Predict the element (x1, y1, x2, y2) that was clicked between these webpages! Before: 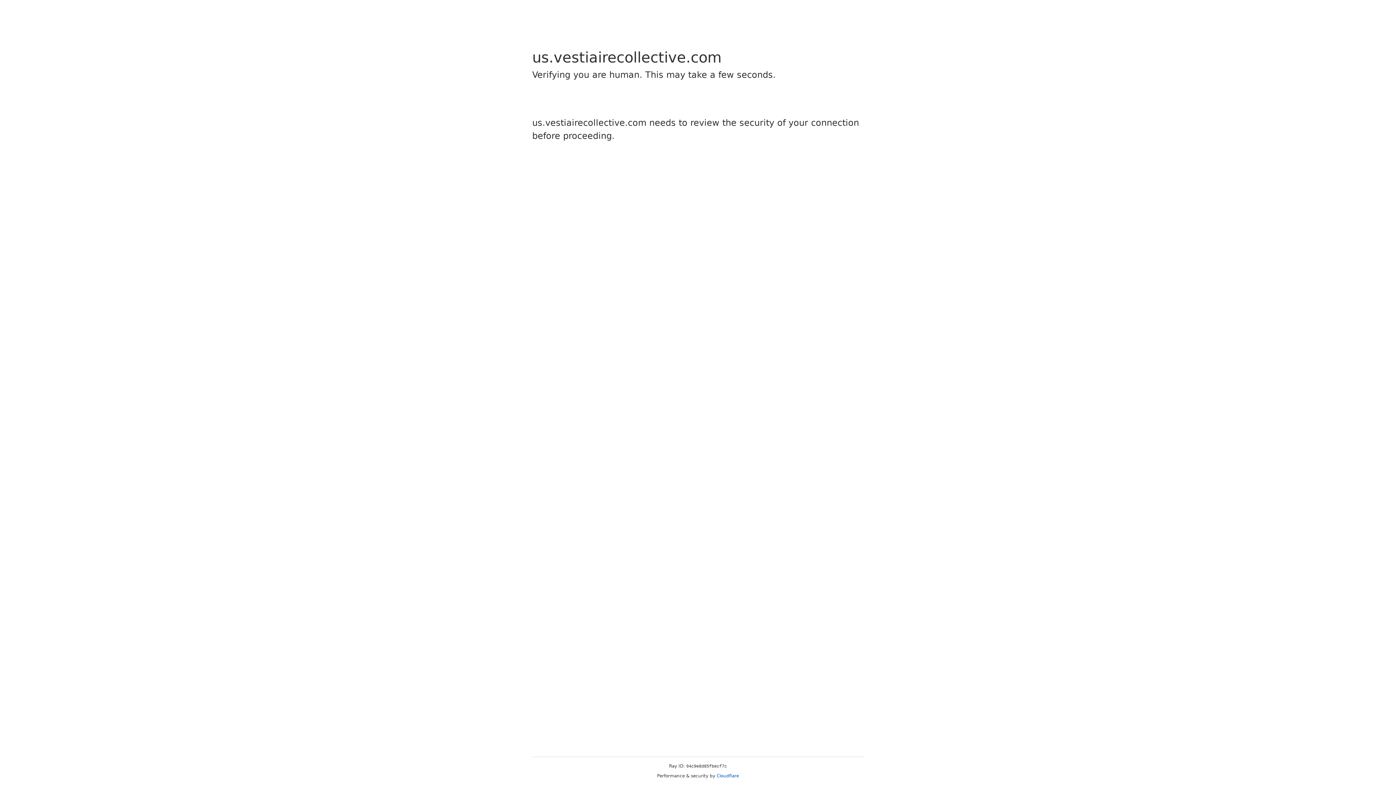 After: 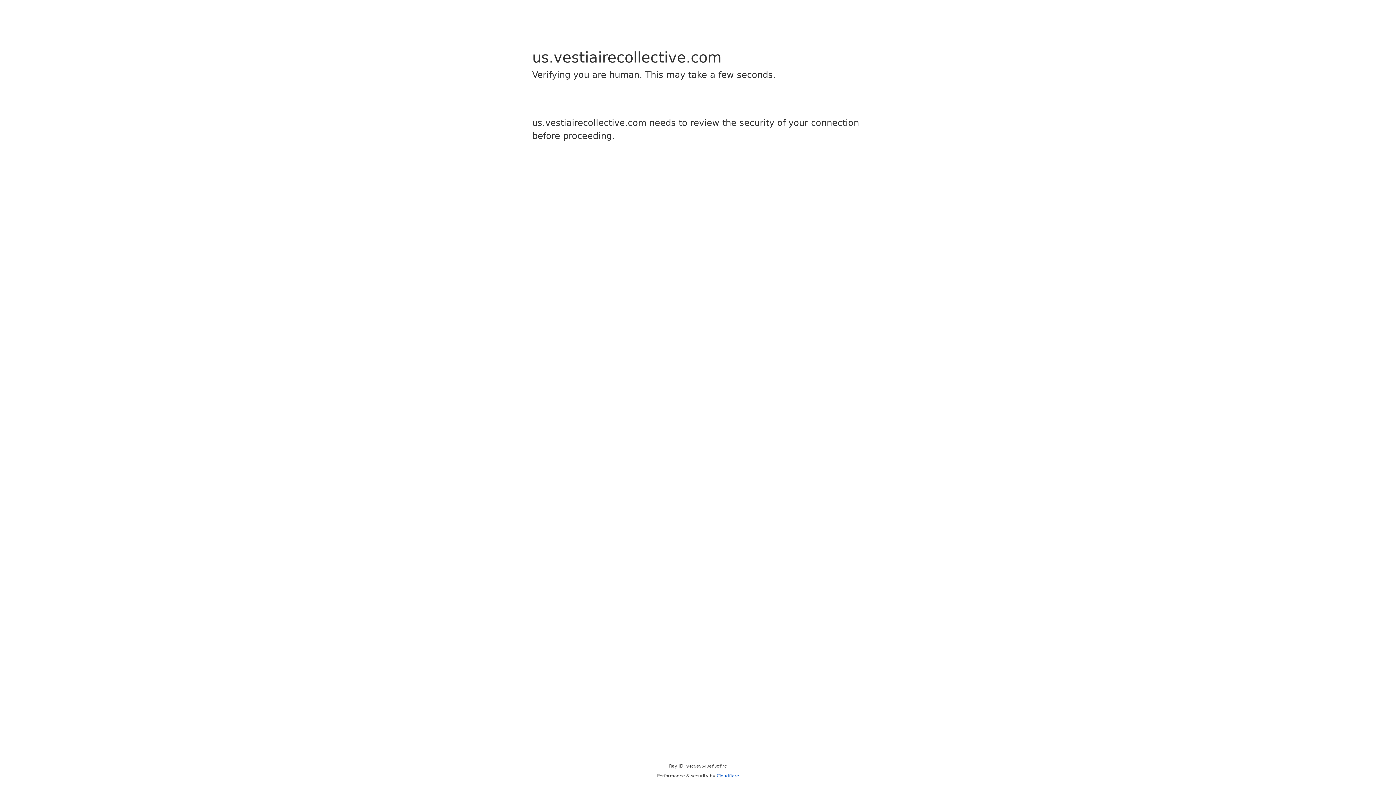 Action: bbox: (716, 773, 739, 778) label: Cloudflare